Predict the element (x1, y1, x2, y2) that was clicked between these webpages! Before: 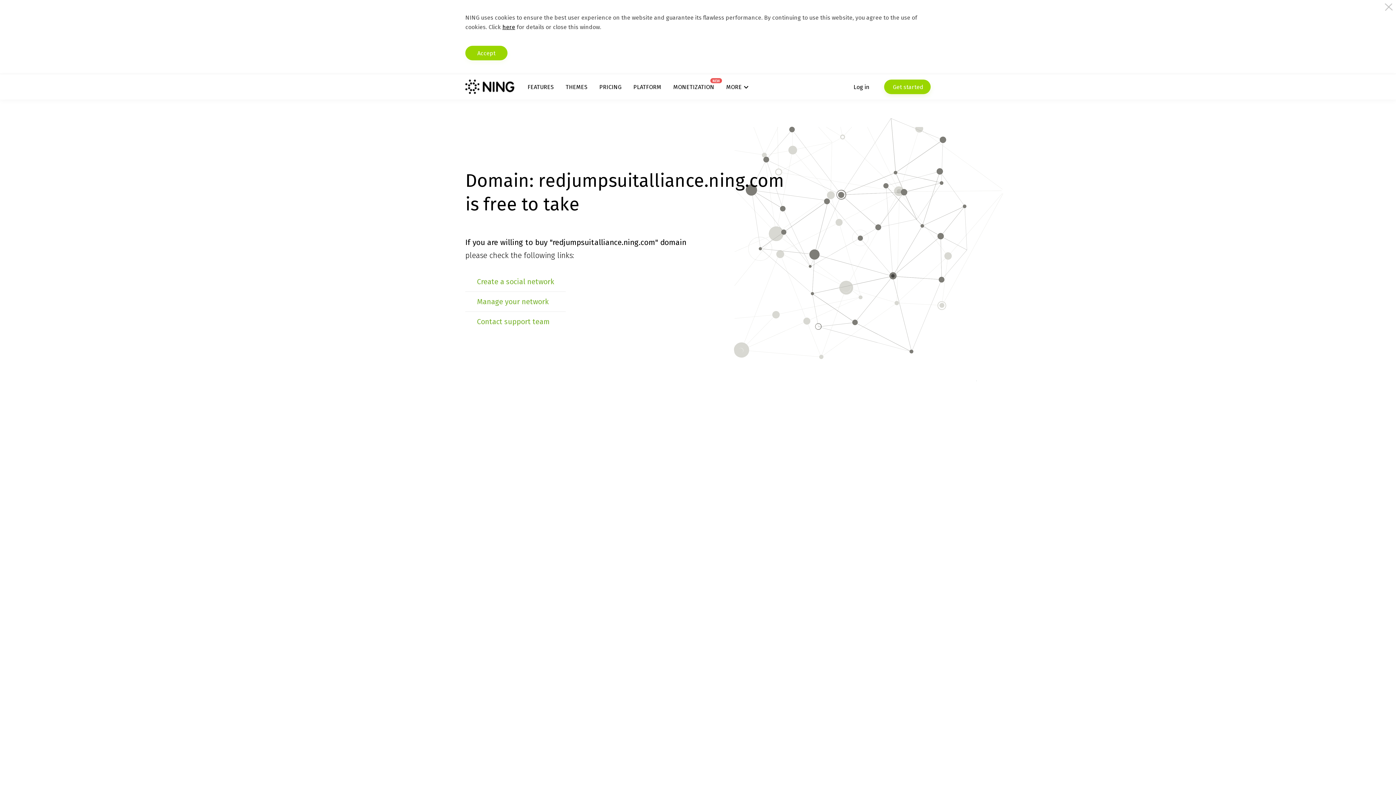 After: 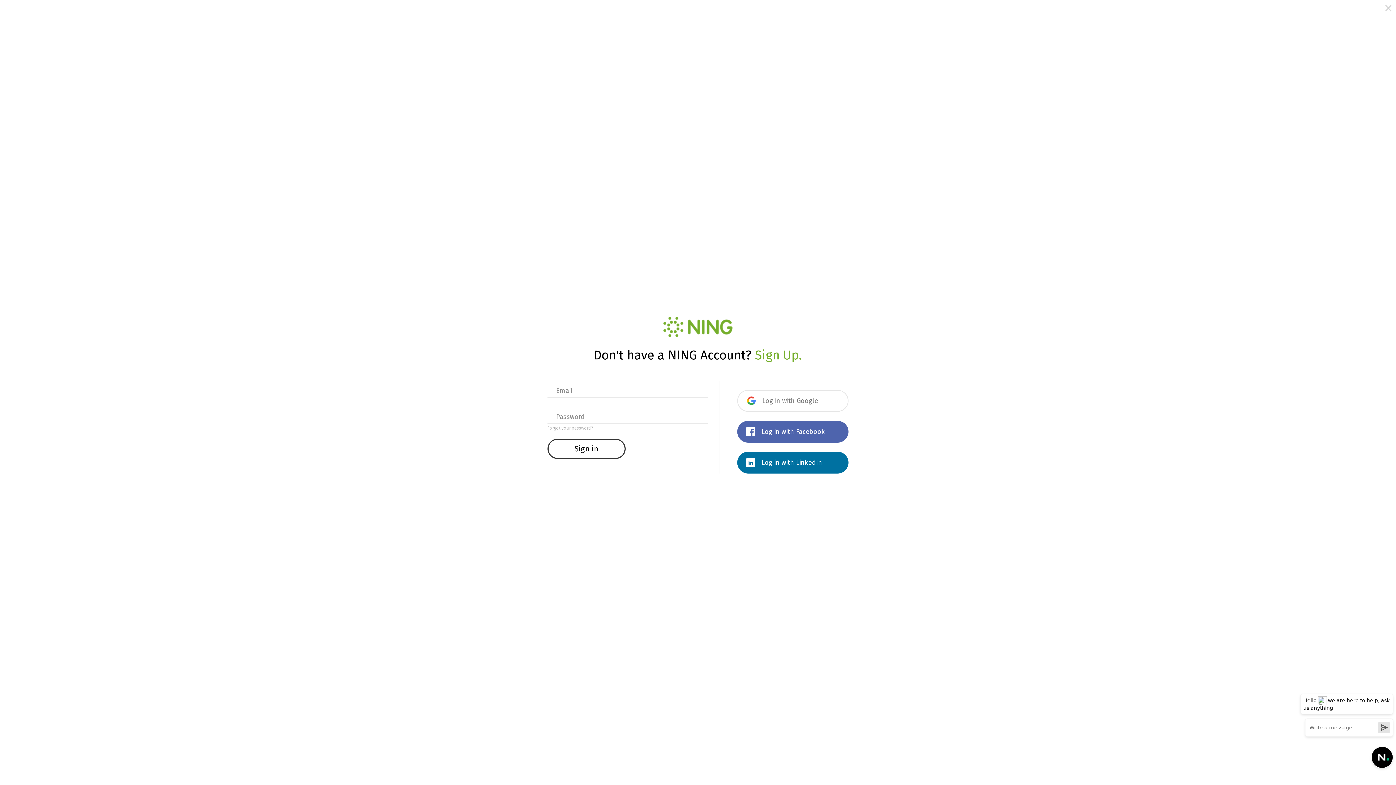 Action: label: Log in bbox: (853, 79, 869, 94)